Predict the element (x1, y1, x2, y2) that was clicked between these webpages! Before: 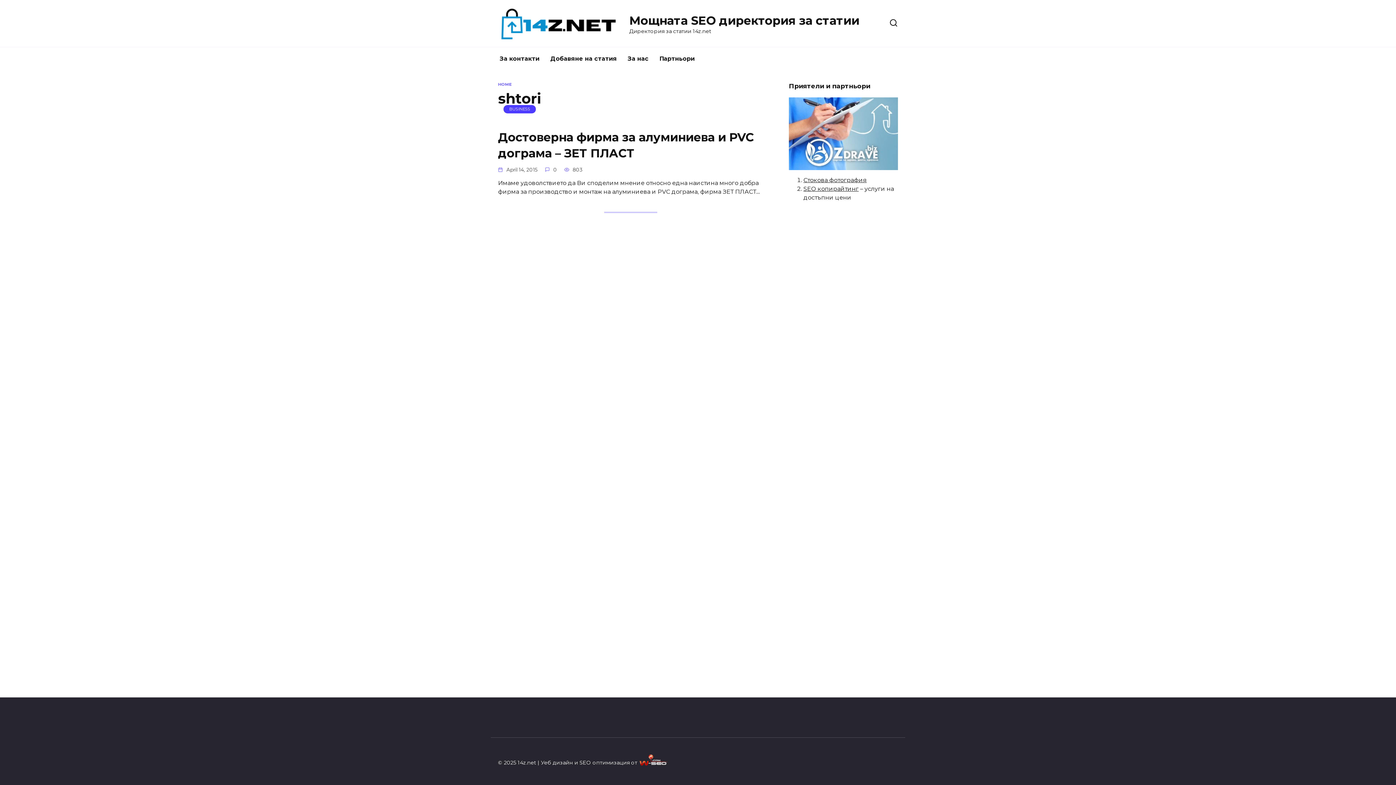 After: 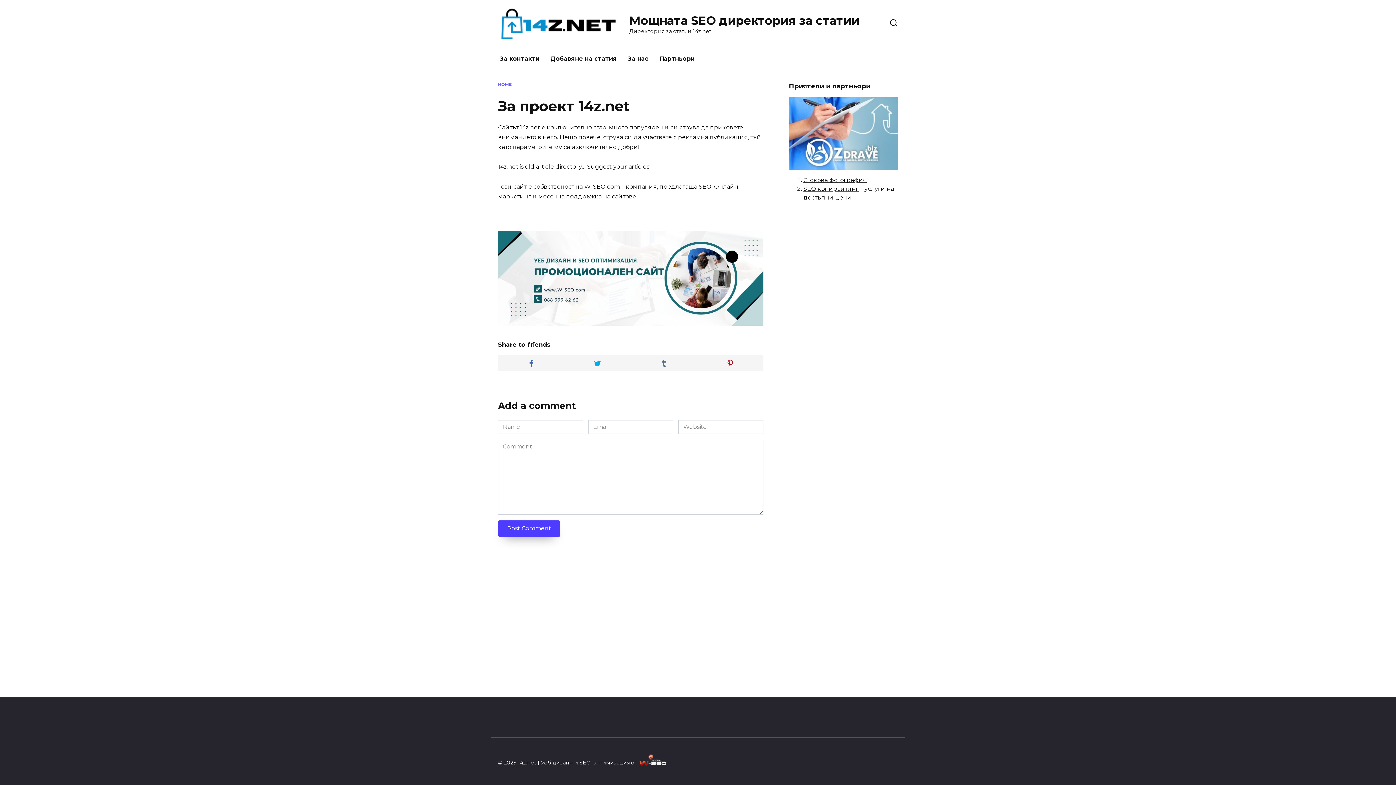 Action: label: За нас bbox: (622, 47, 654, 70)